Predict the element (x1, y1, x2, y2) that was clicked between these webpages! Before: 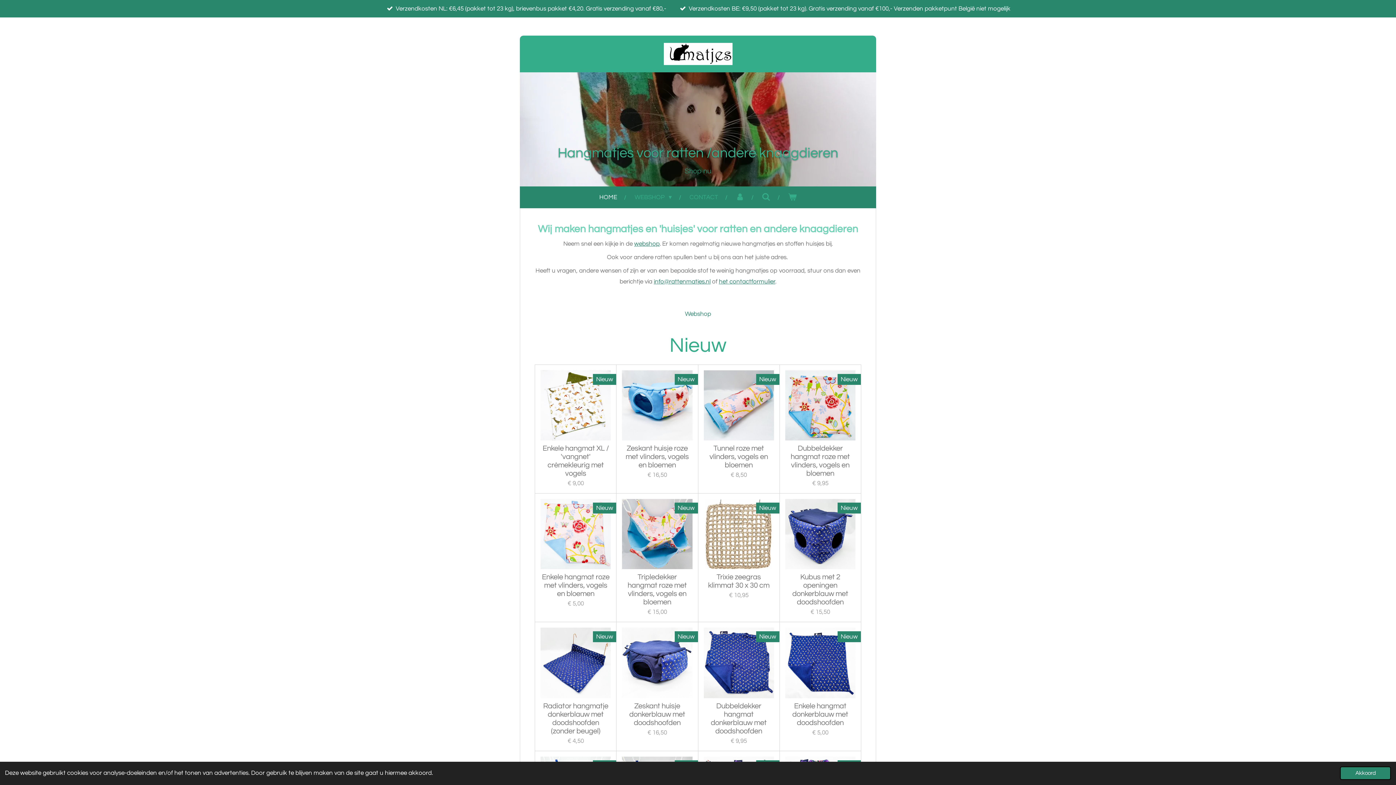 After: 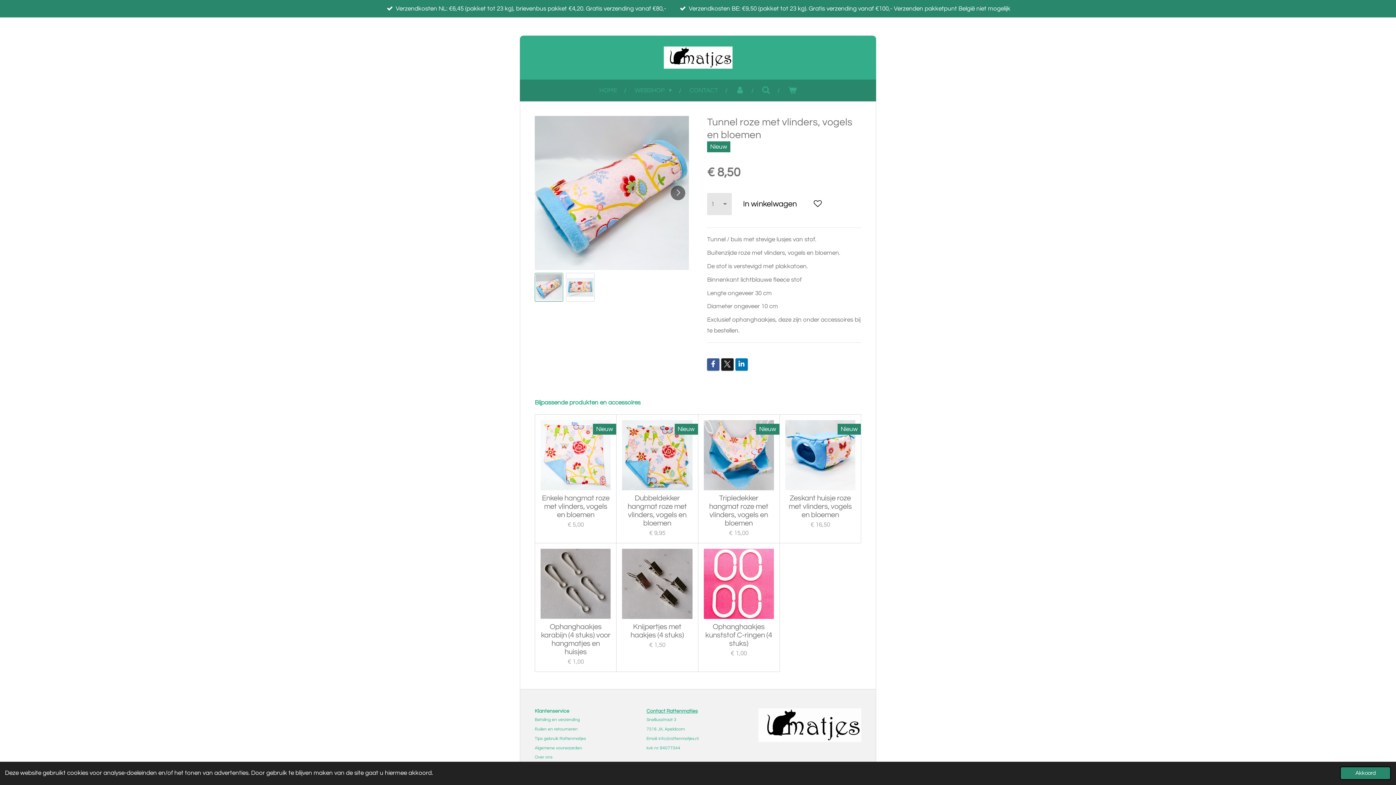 Action: bbox: (703, 444, 774, 469) label: Tunnel roze met vlinders, vogels en bloemen